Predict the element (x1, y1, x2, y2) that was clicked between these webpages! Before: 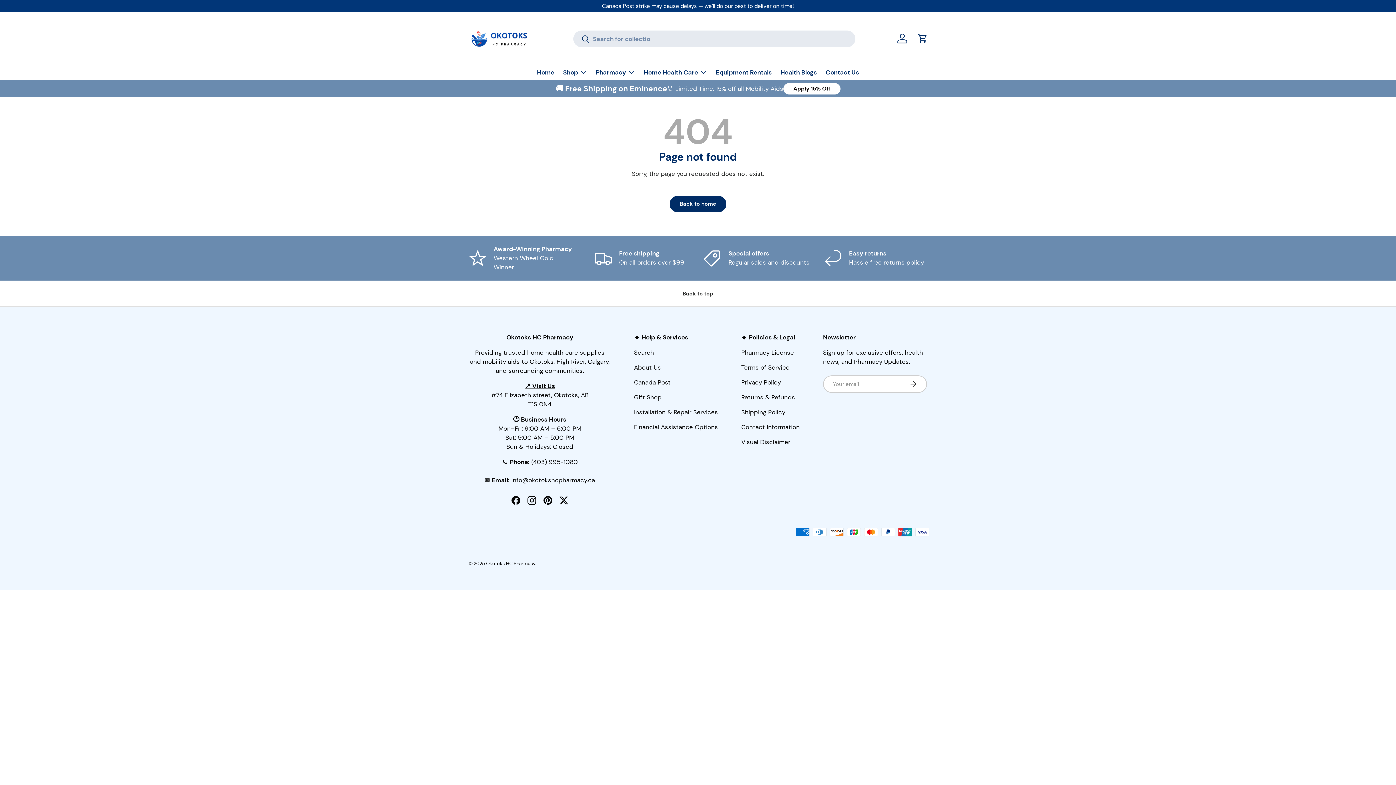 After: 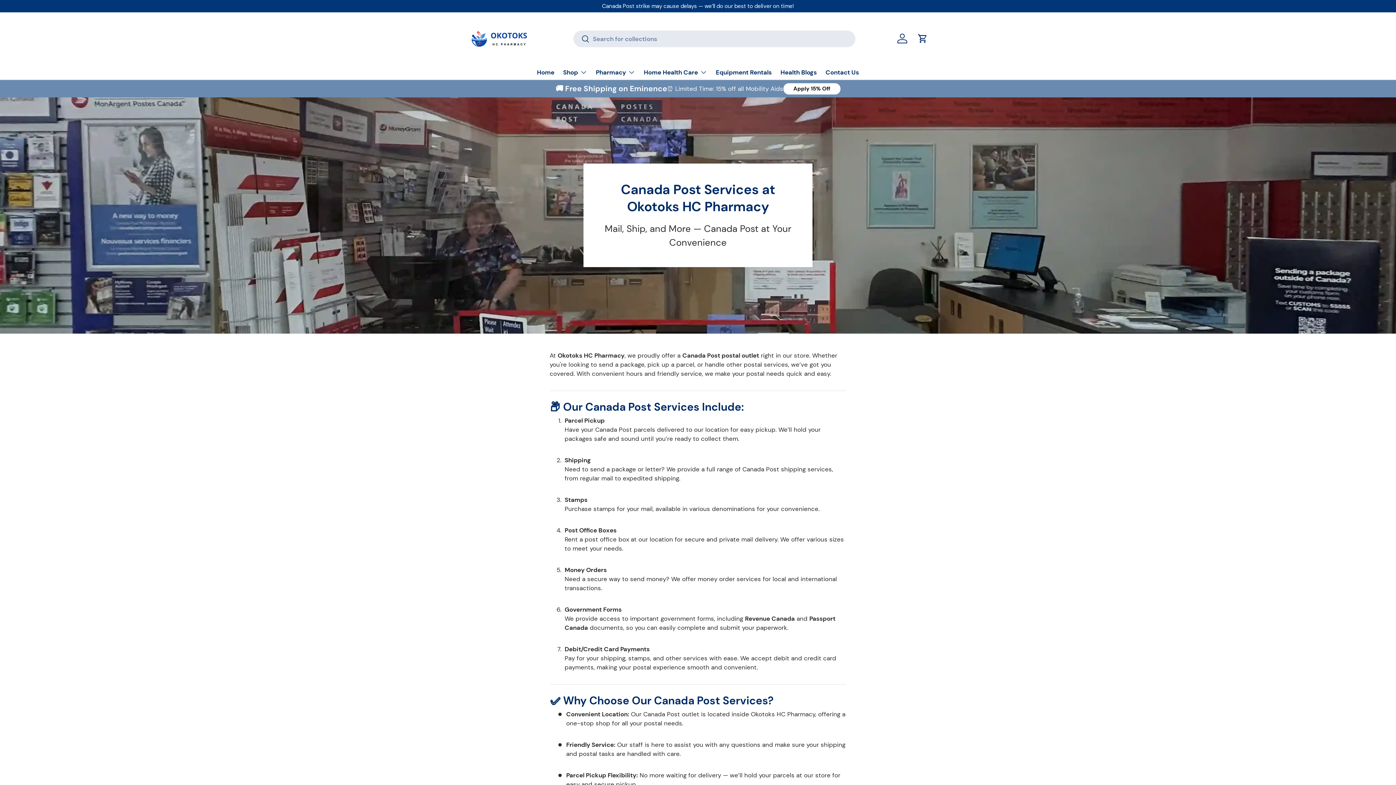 Action: bbox: (634, 378, 670, 386) label: Canada Post